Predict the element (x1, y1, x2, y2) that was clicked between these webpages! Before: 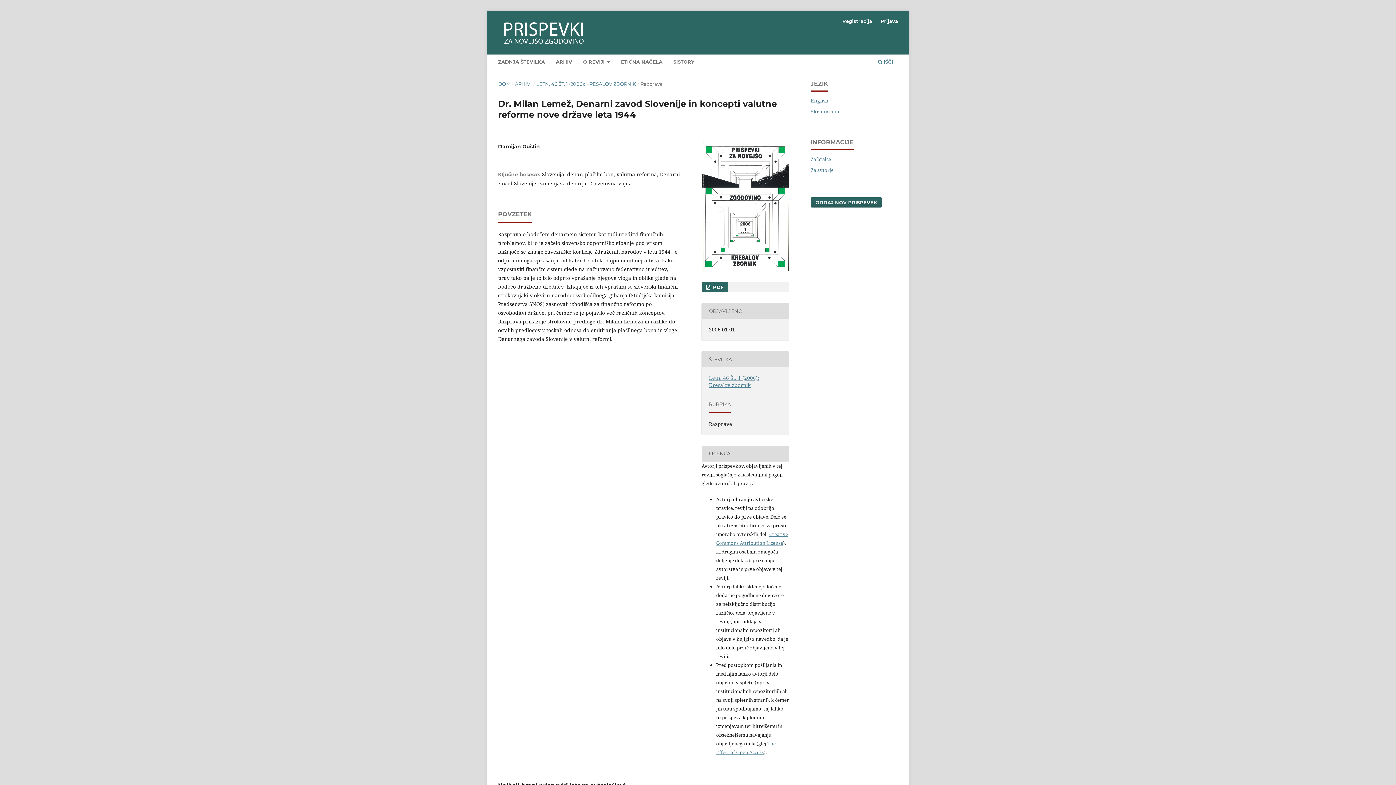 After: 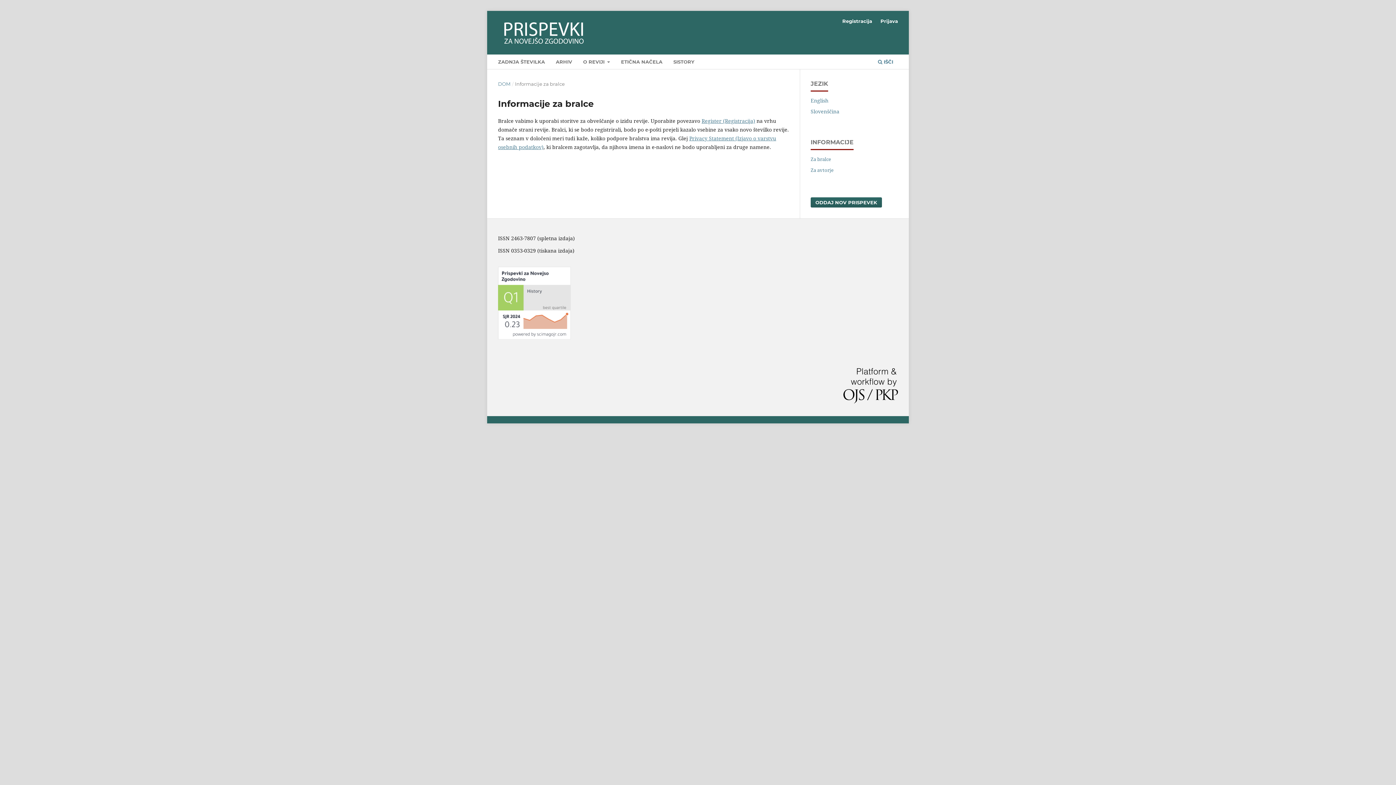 Action: bbox: (810, 155, 831, 162) label: Za bralce